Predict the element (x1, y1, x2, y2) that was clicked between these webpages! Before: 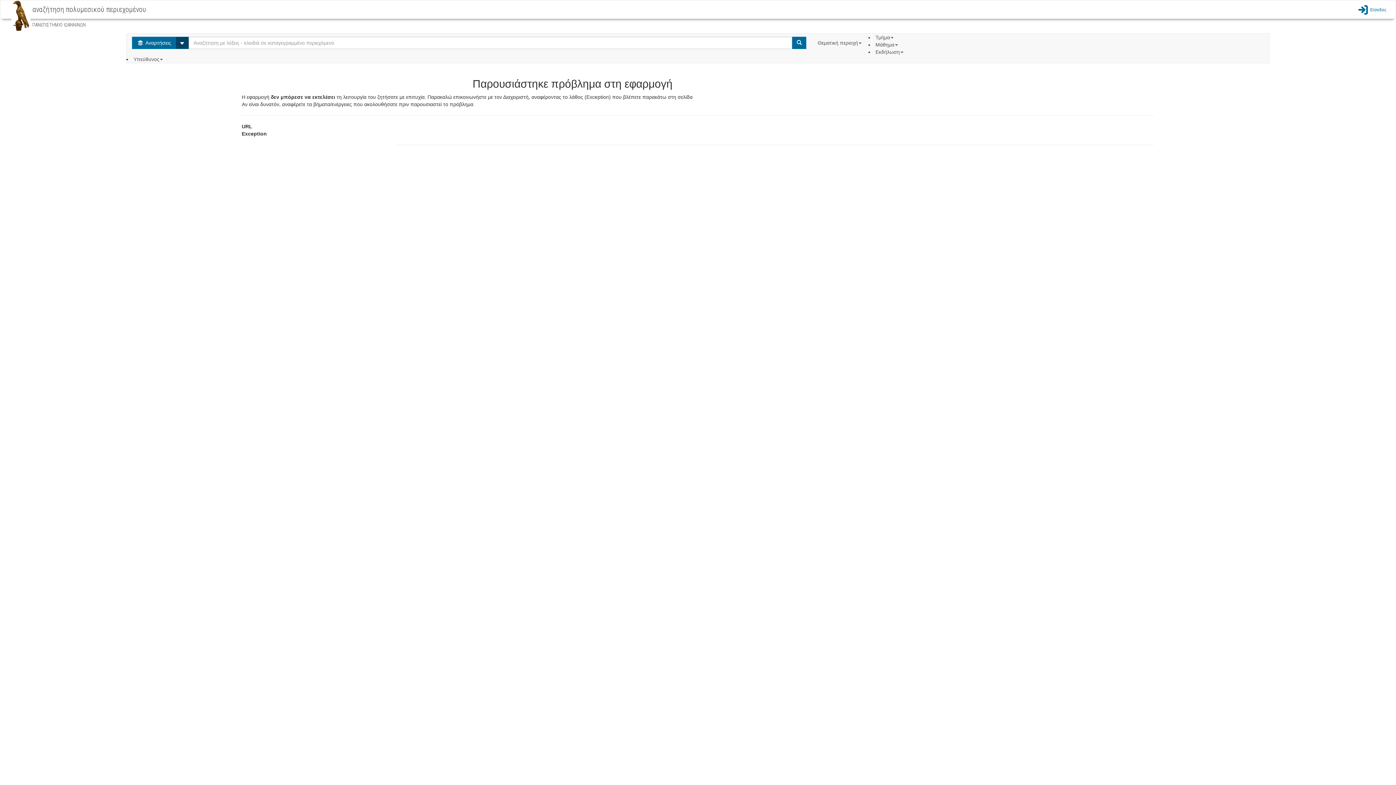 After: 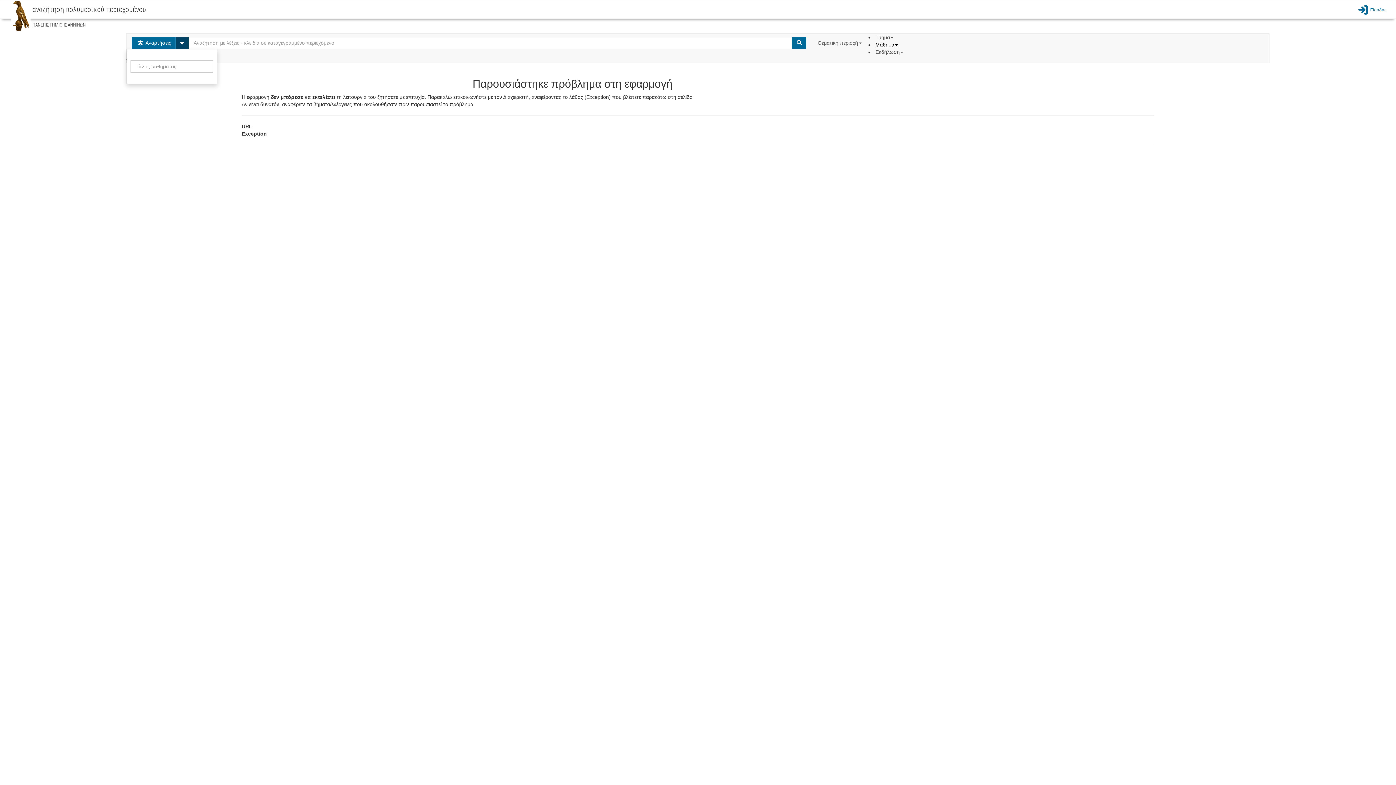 Action: bbox: (875, 41, 899, 47) label: Μάθημα 